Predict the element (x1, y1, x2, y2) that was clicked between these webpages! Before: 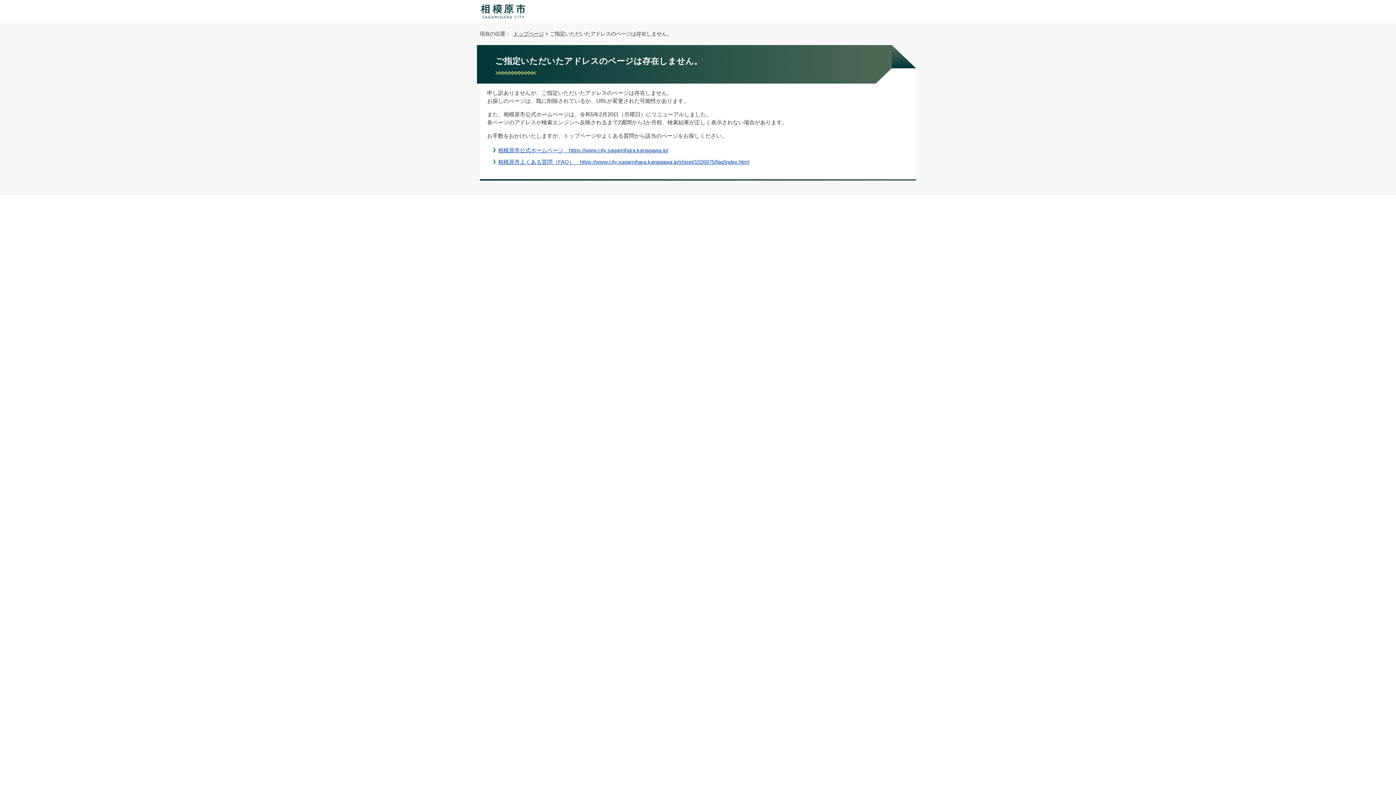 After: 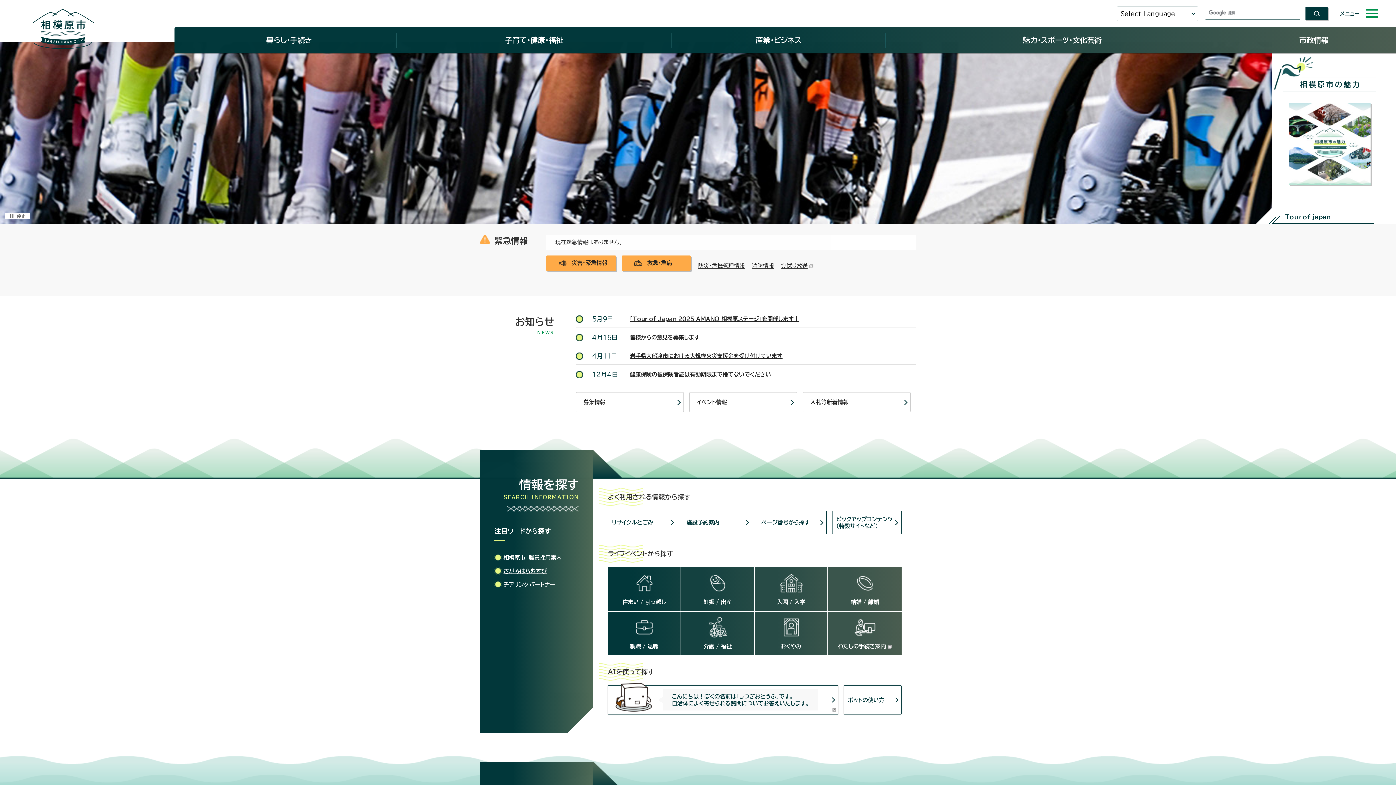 Action: bbox: (513, 30, 544, 36) label: トップページ